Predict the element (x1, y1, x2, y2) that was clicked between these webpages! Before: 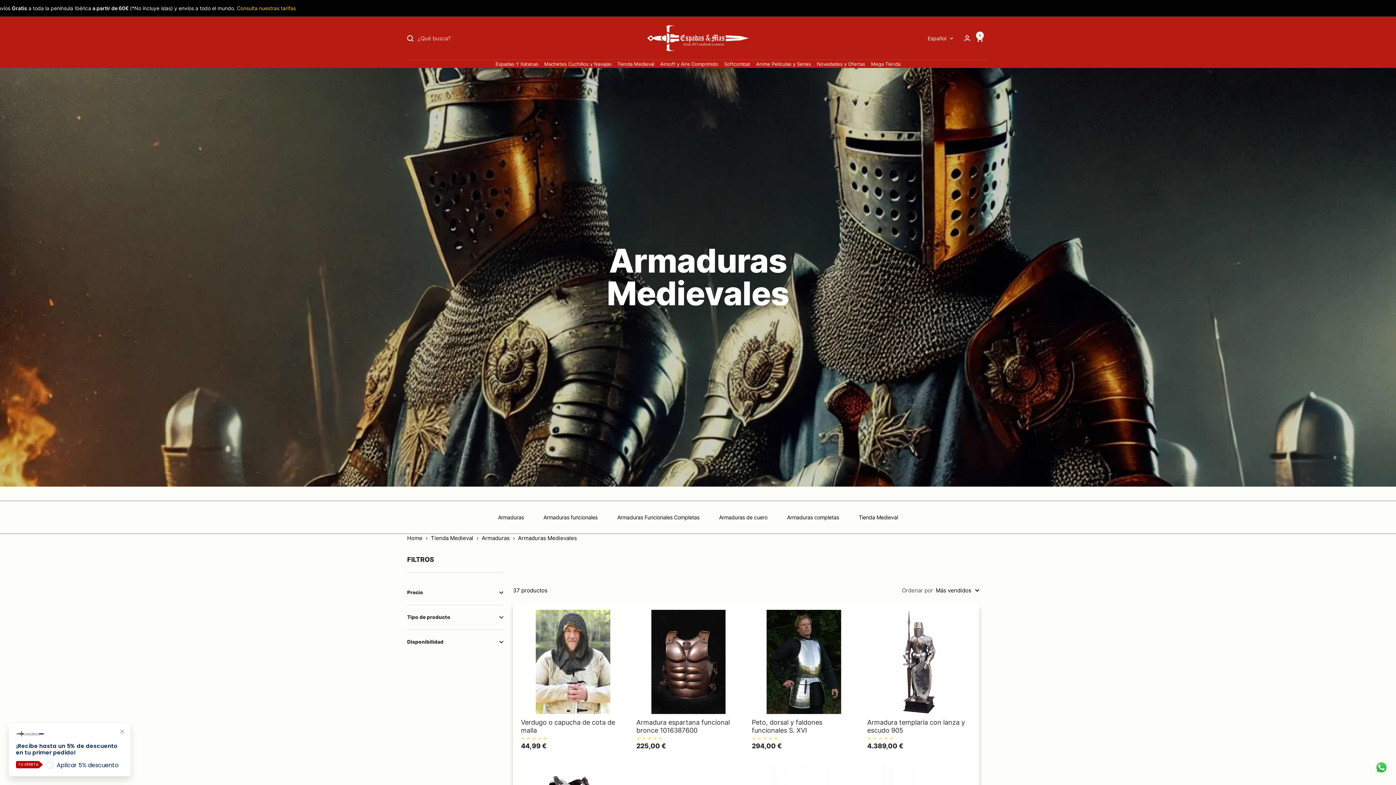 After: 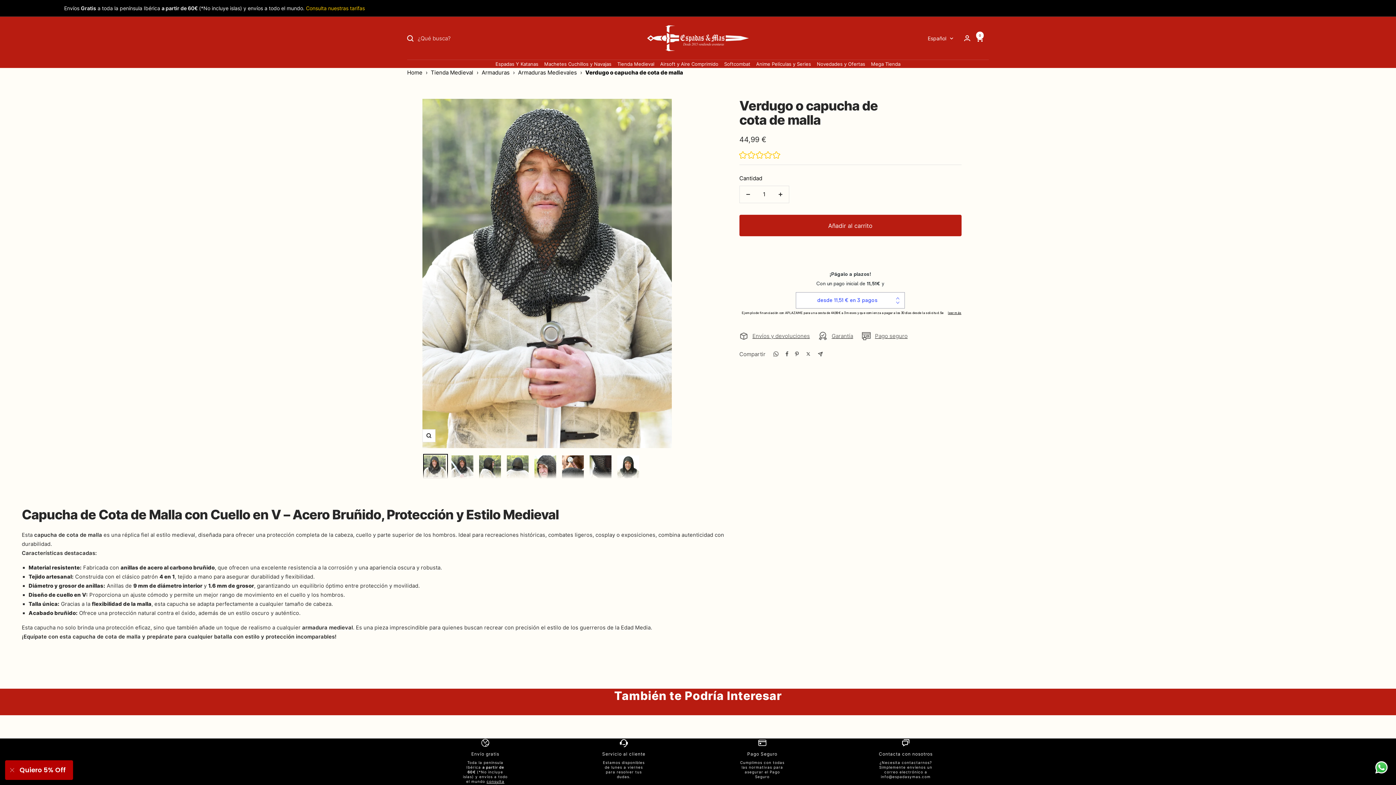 Action: bbox: (521, 736, 625, 740)